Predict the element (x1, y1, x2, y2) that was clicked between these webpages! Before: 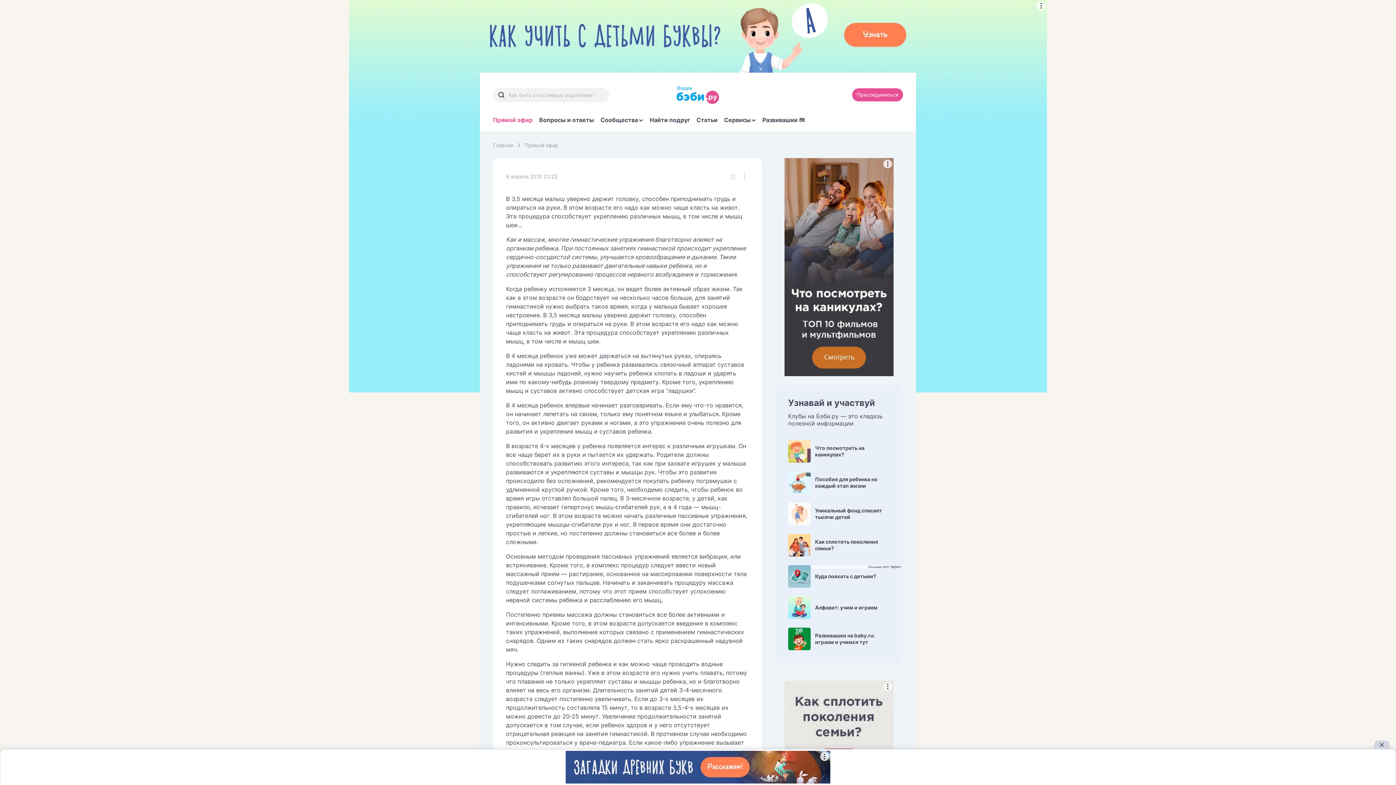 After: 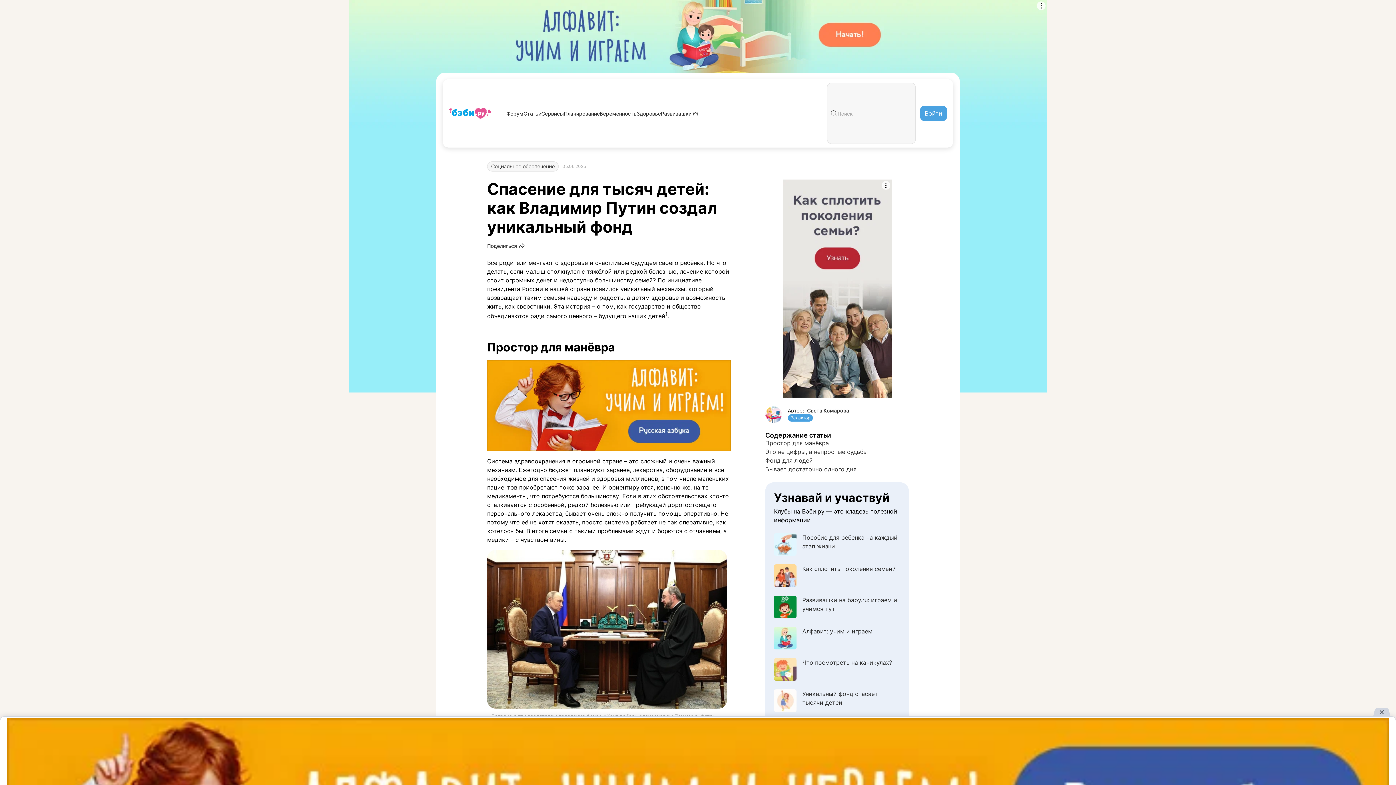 Action: bbox: (788, 502, 890, 525) label: Уникальный фонд спасает тысячи детей